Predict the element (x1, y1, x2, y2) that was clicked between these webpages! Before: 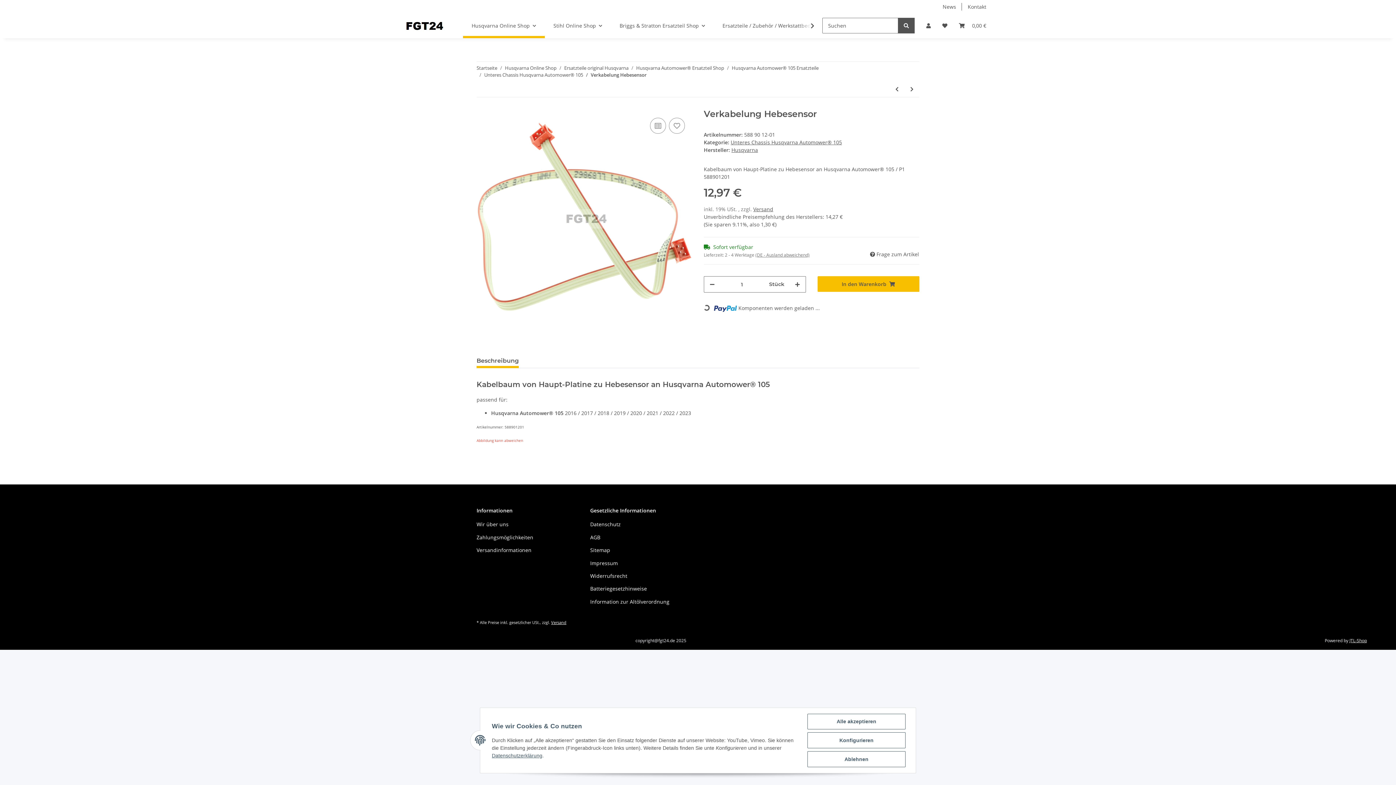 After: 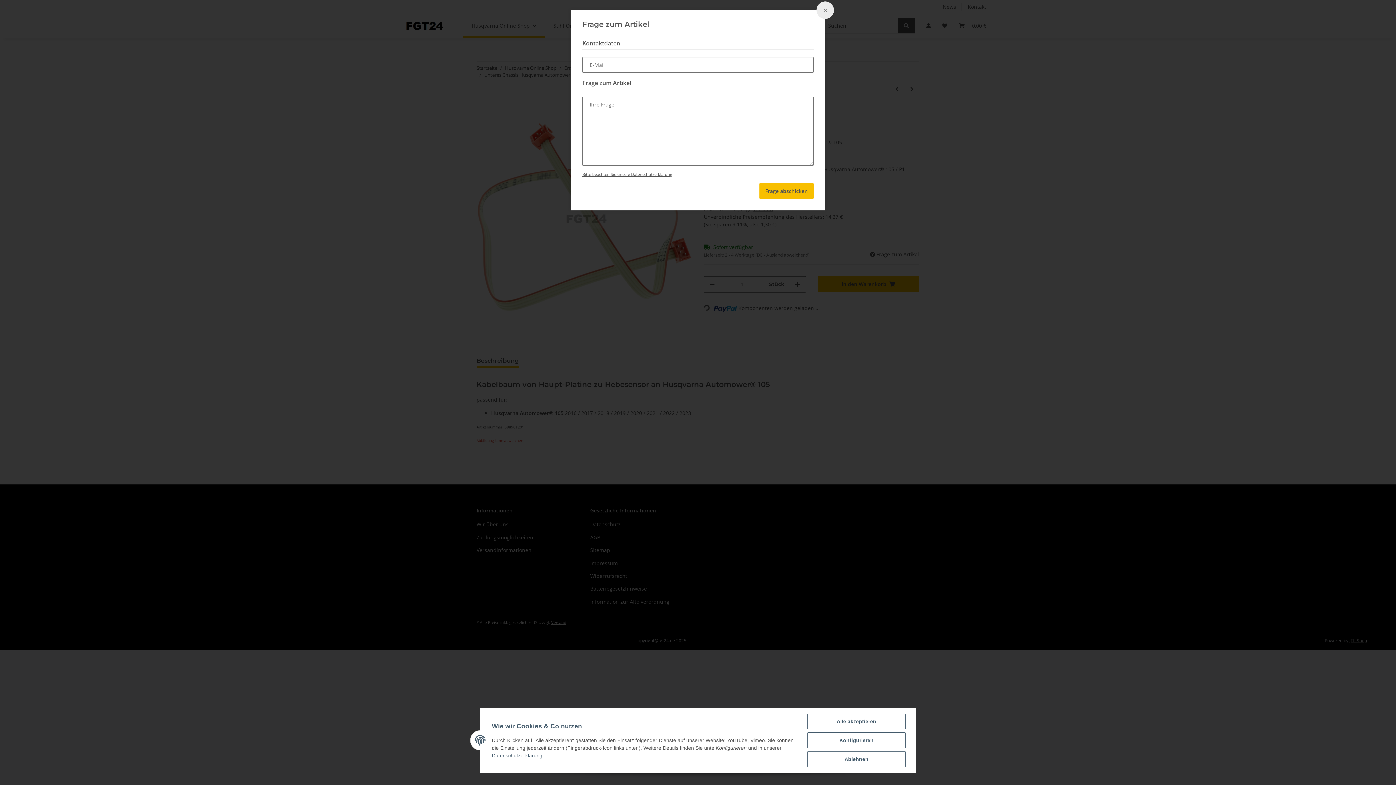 Action: bbox: (869, 250, 919, 258) label:  Frage zum Artikel